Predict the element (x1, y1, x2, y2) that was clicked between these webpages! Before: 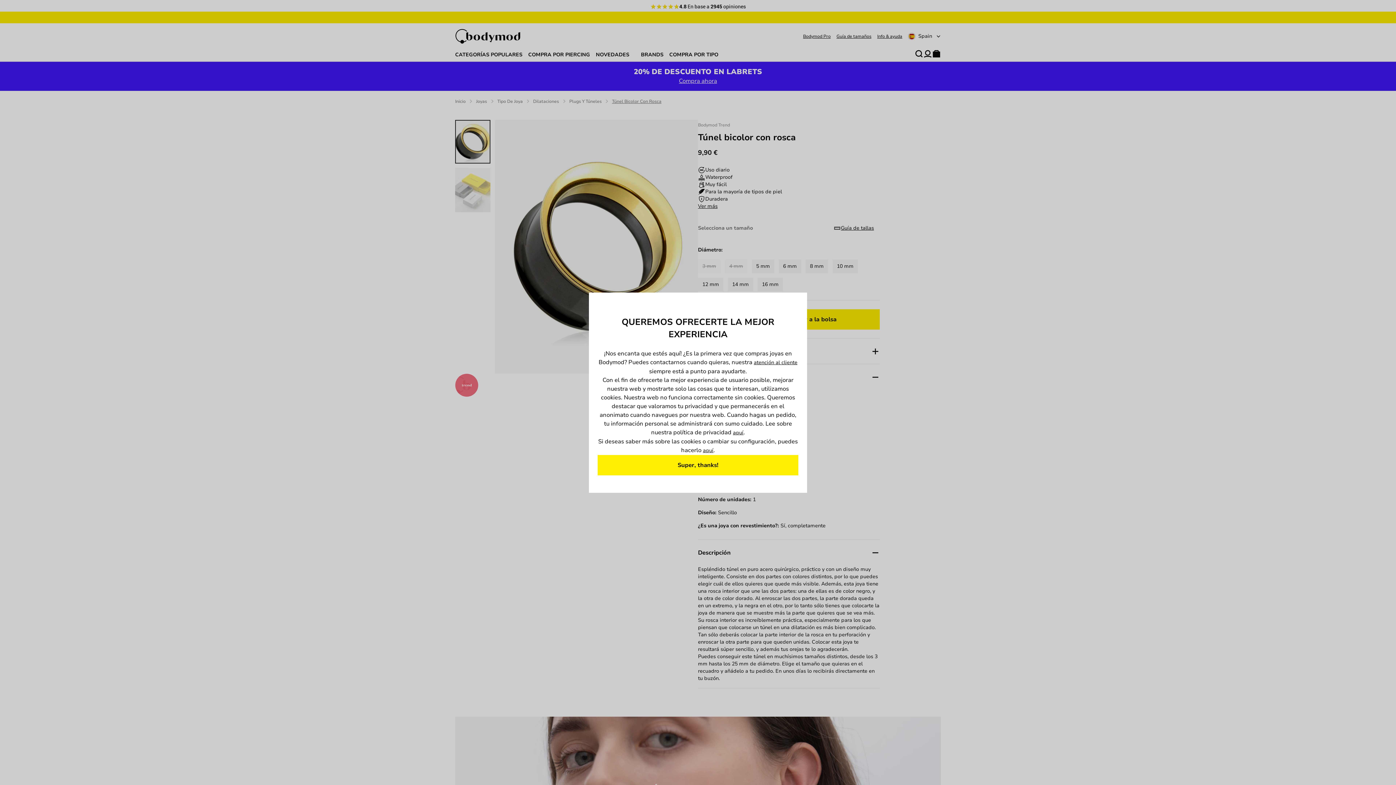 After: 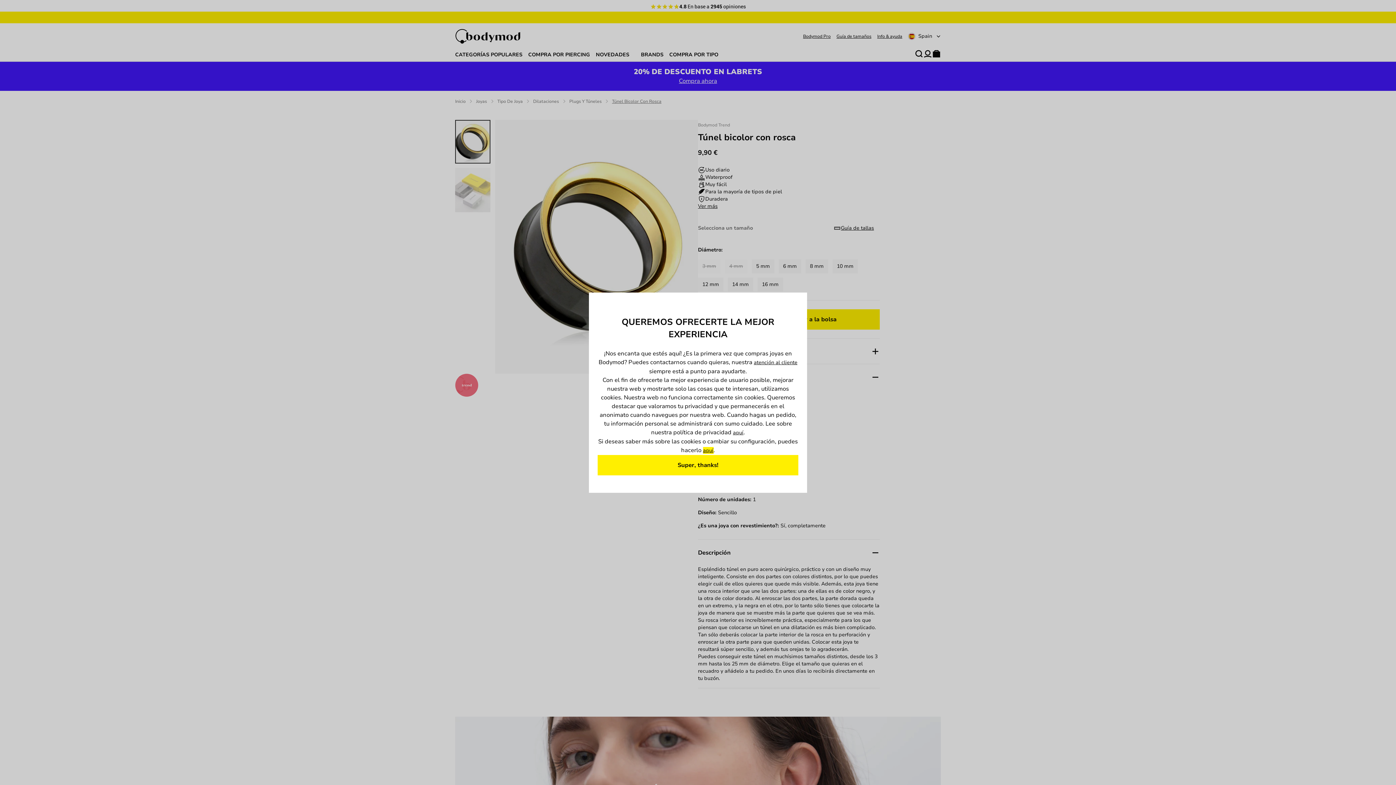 Action: bbox: (703, 447, 713, 454) label: aquí